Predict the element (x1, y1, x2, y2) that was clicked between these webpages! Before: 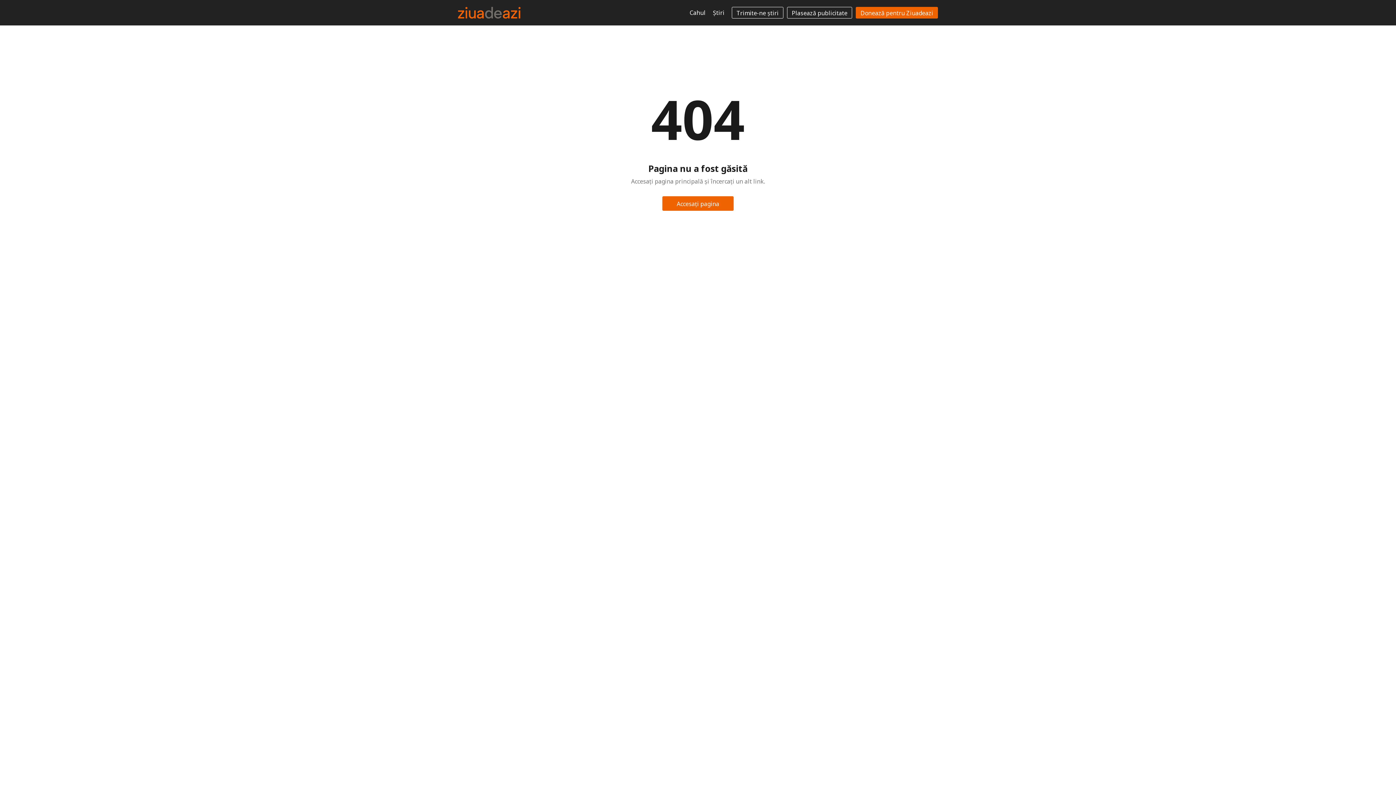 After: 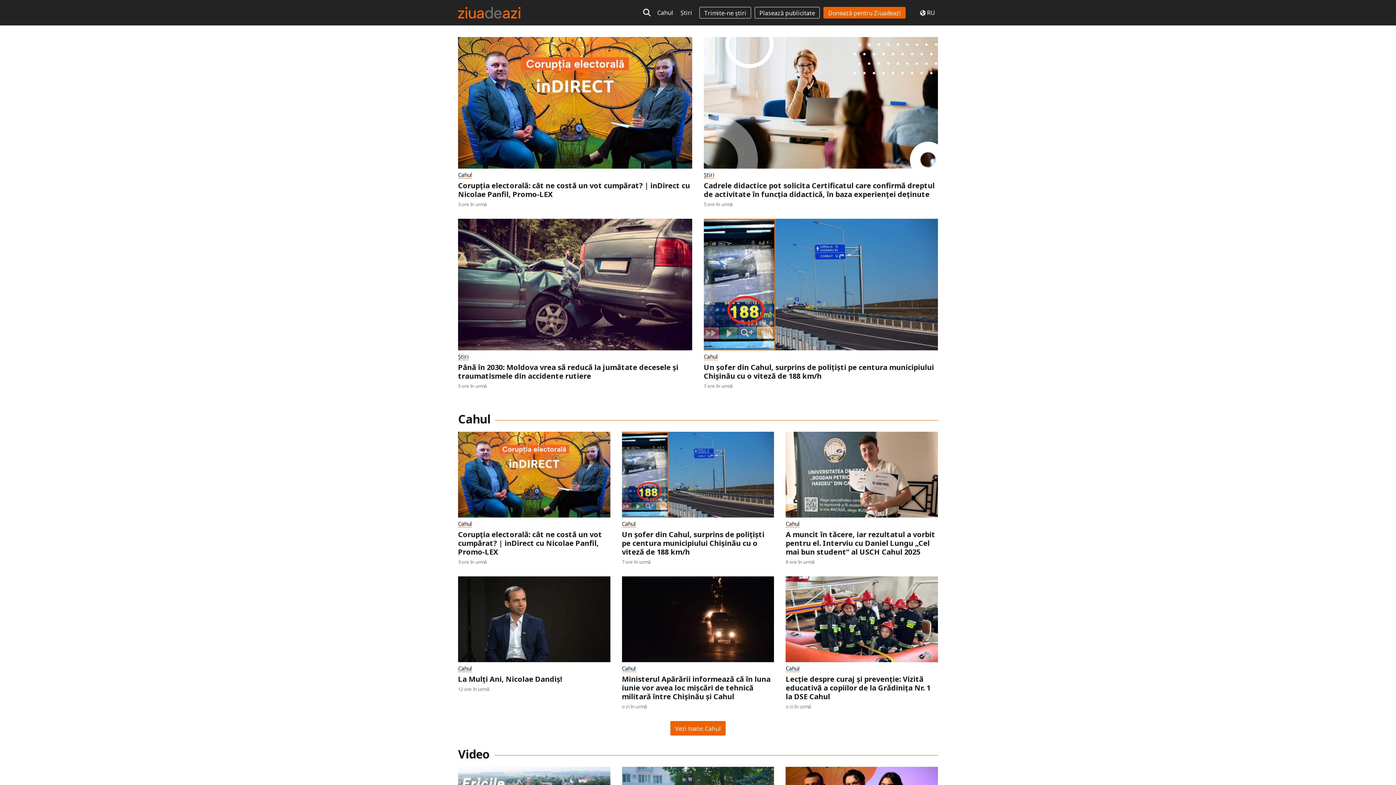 Action: bbox: (662, 196, 733, 210) label: Accesați pagina principală